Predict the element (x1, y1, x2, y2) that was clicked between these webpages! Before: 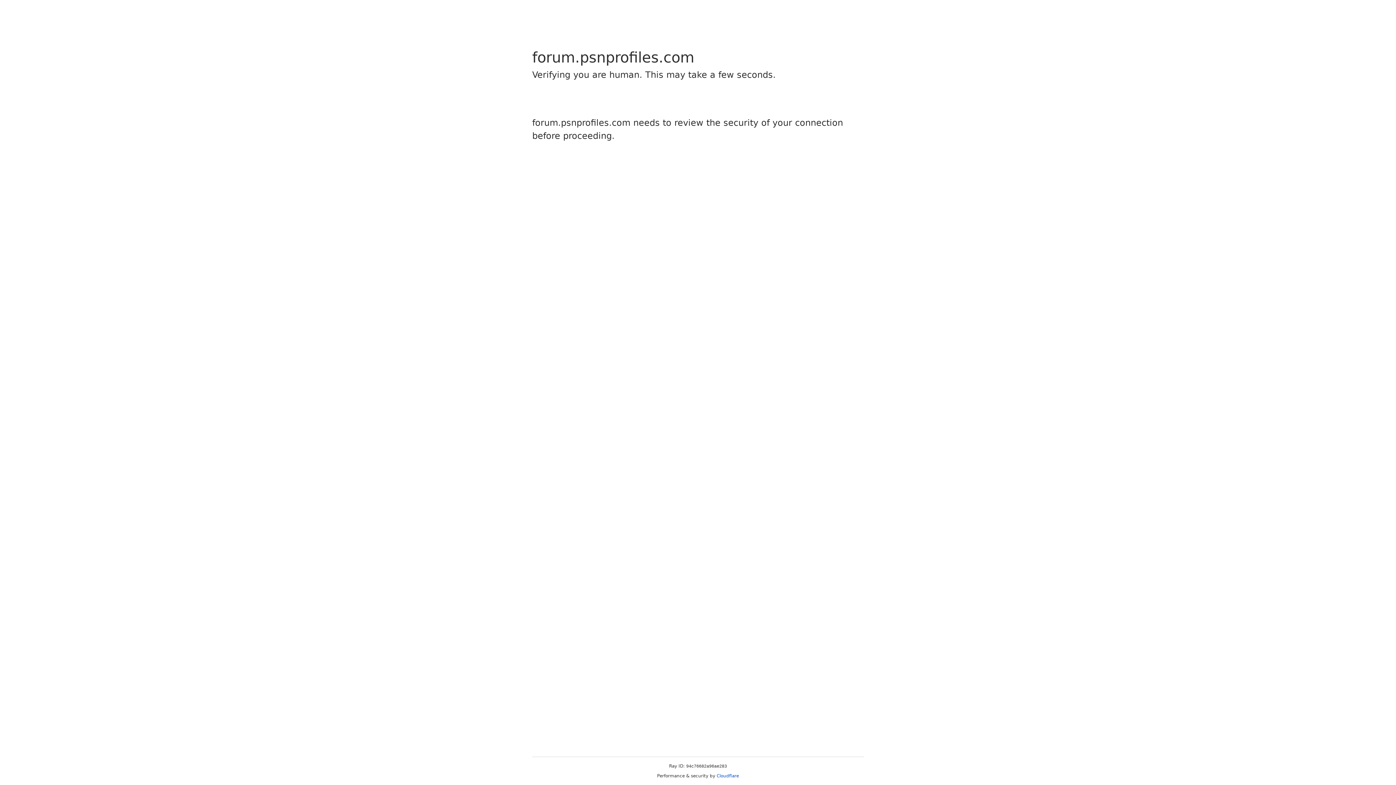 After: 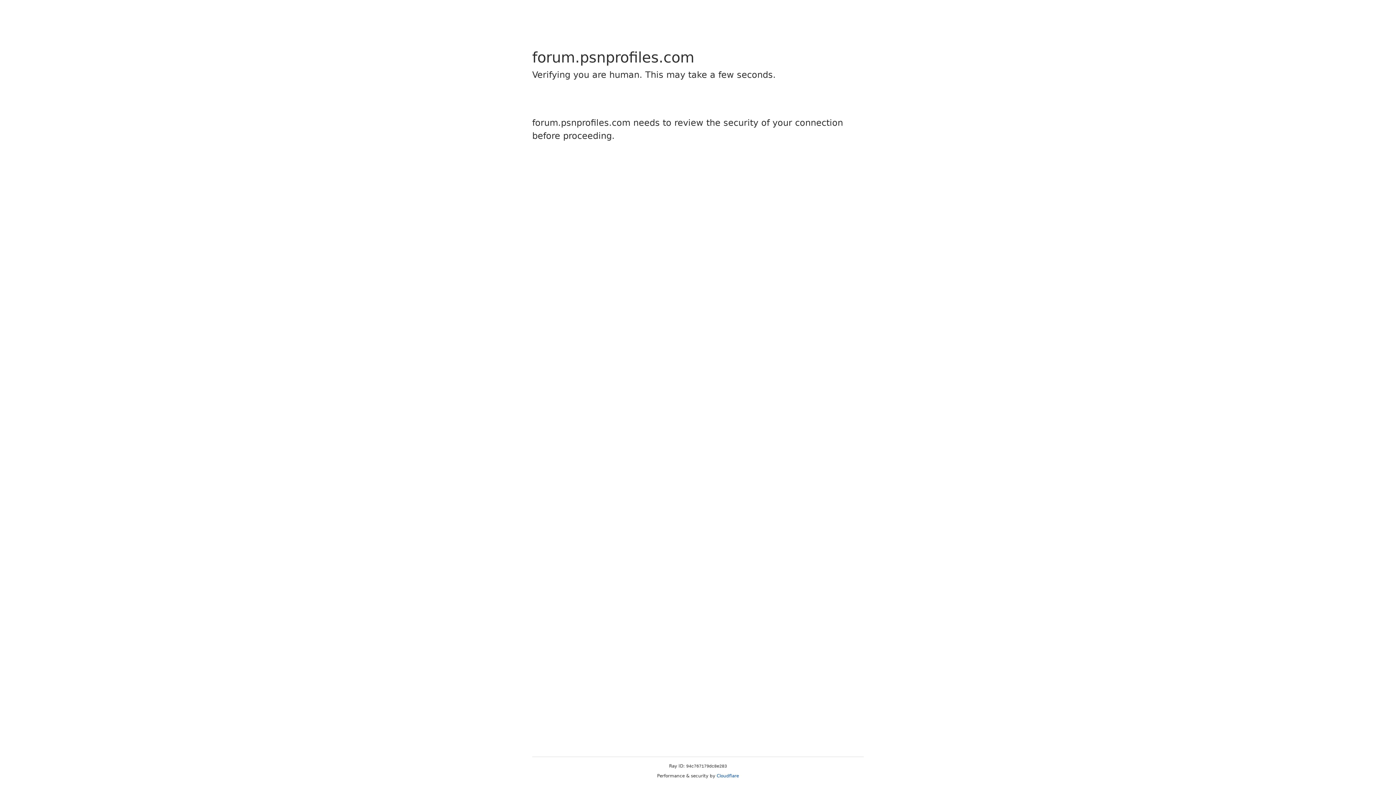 Action: label: Cloudflare bbox: (716, 773, 739, 778)